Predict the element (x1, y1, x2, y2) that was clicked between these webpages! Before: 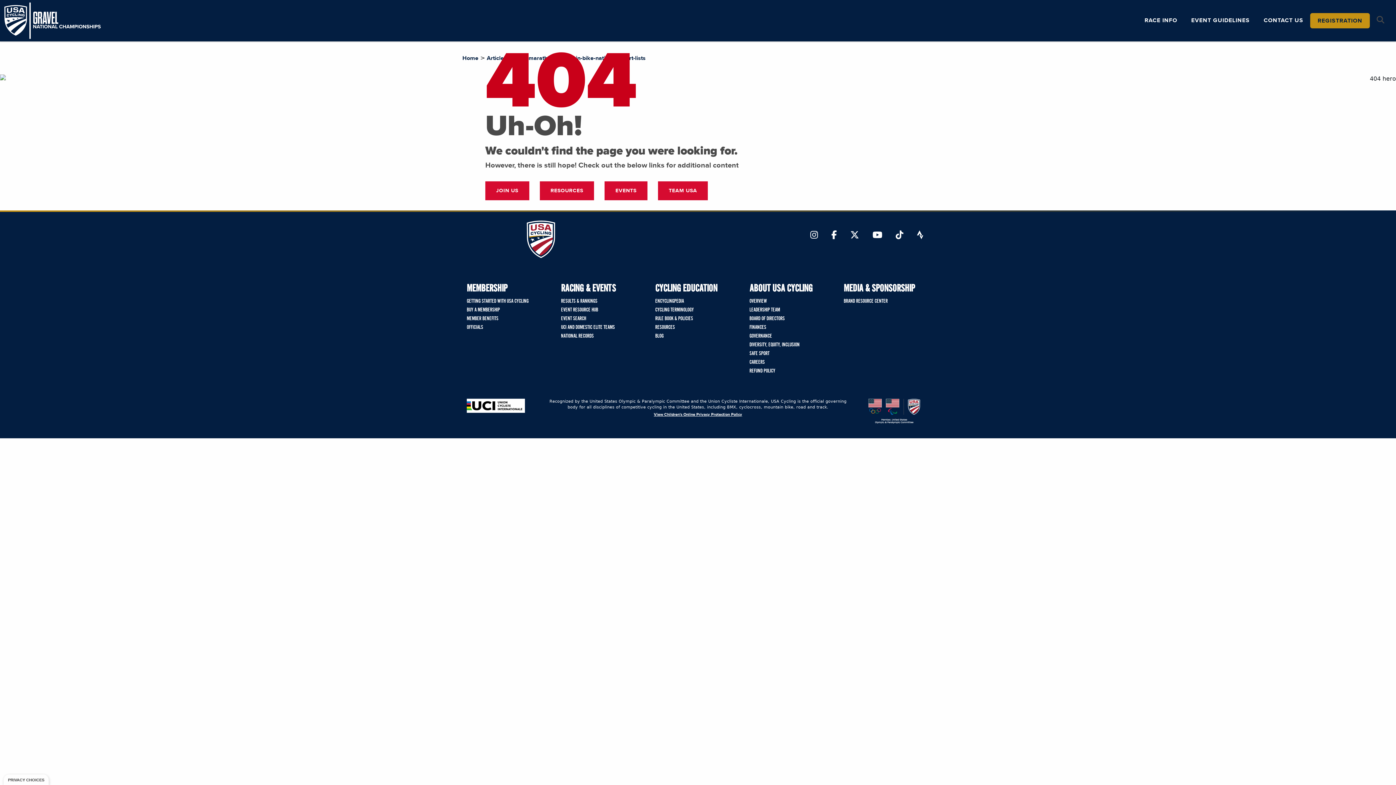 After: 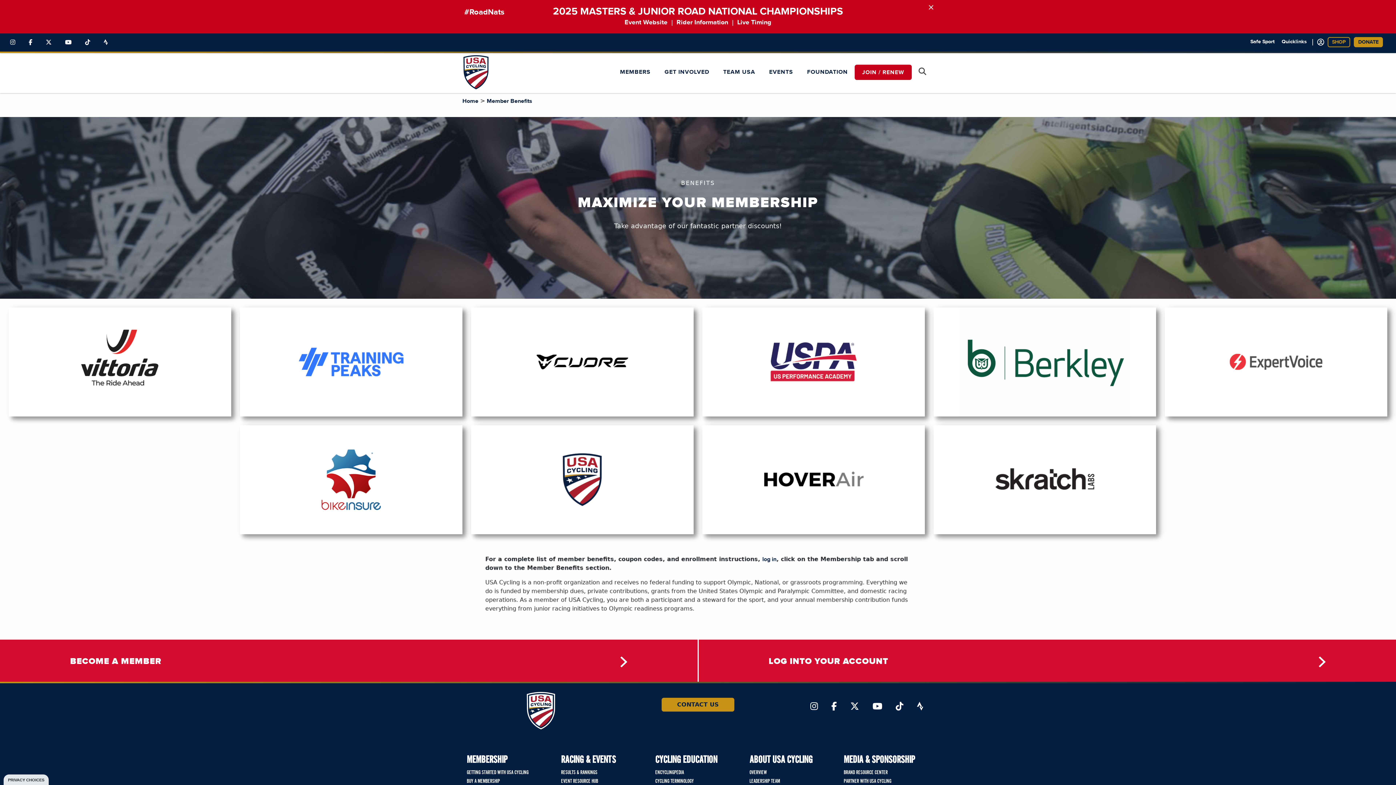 Action: bbox: (466, 314, 552, 323) label: MEMBER BENEFITS